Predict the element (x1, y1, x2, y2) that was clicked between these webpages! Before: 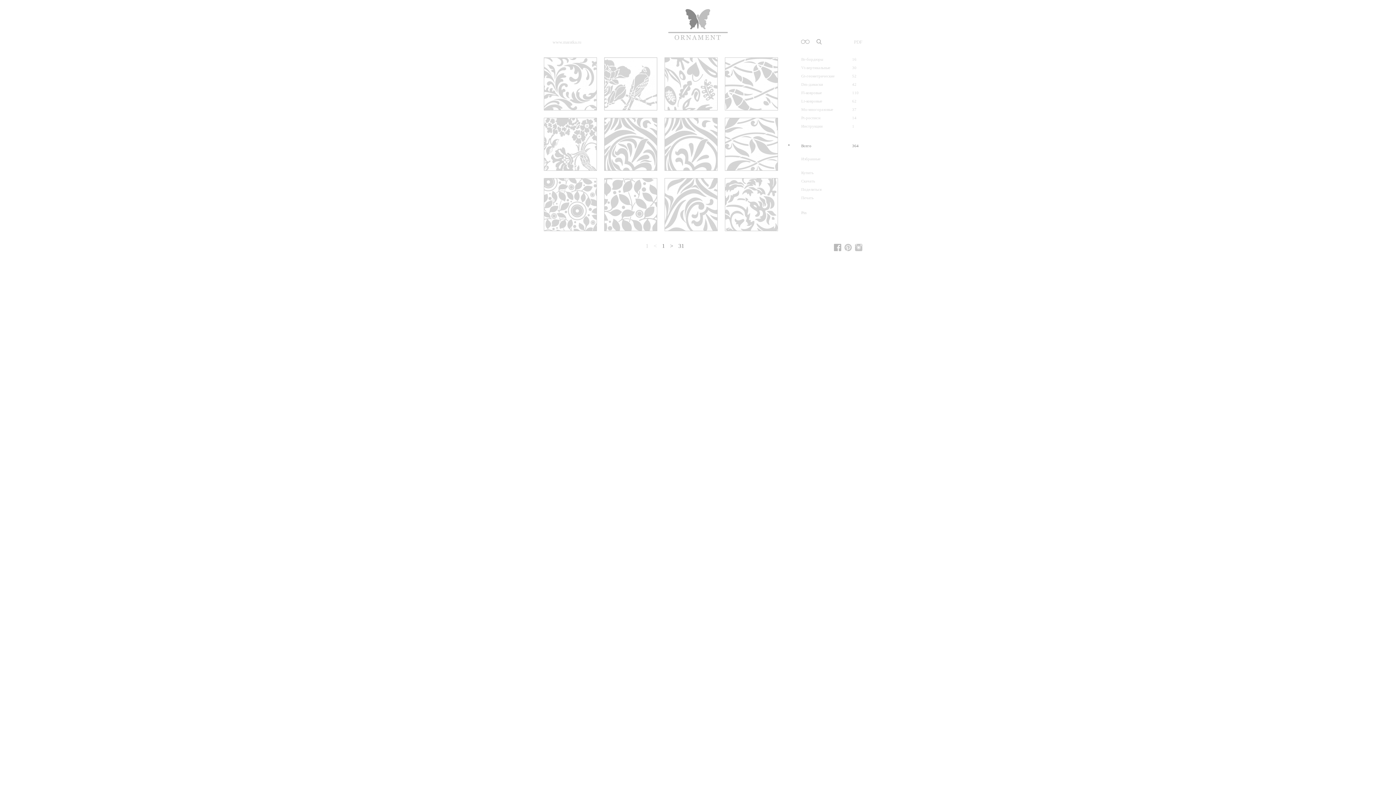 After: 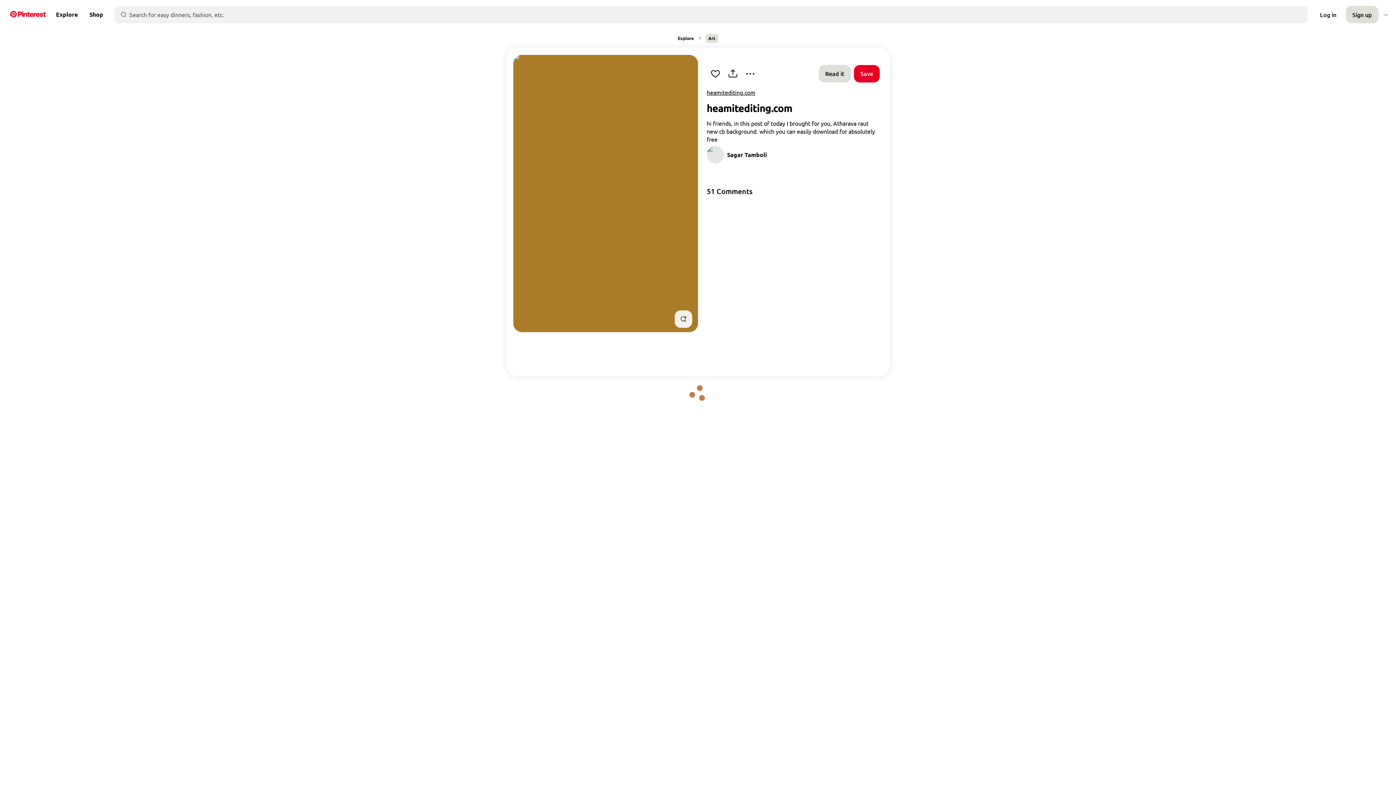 Action: bbox: (844, 244, 852, 251)